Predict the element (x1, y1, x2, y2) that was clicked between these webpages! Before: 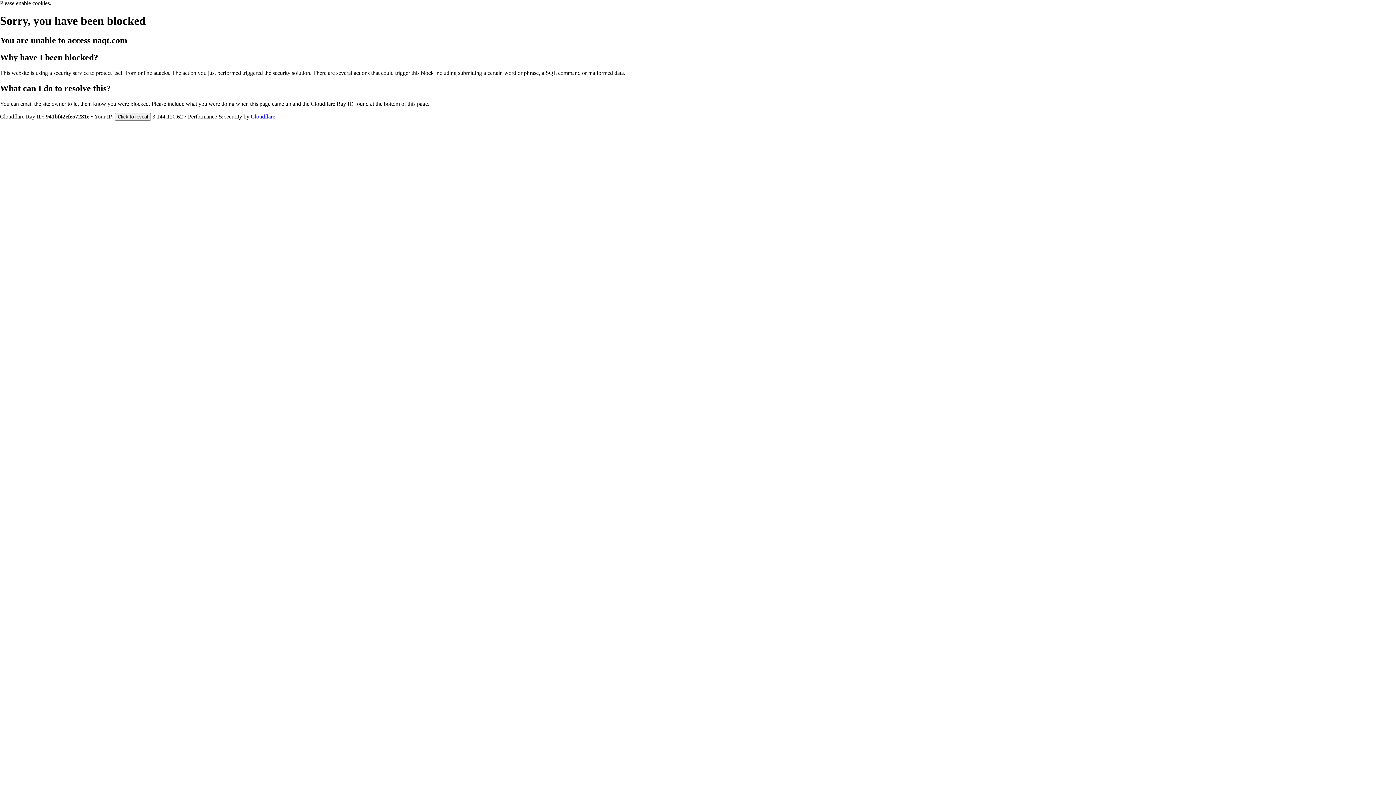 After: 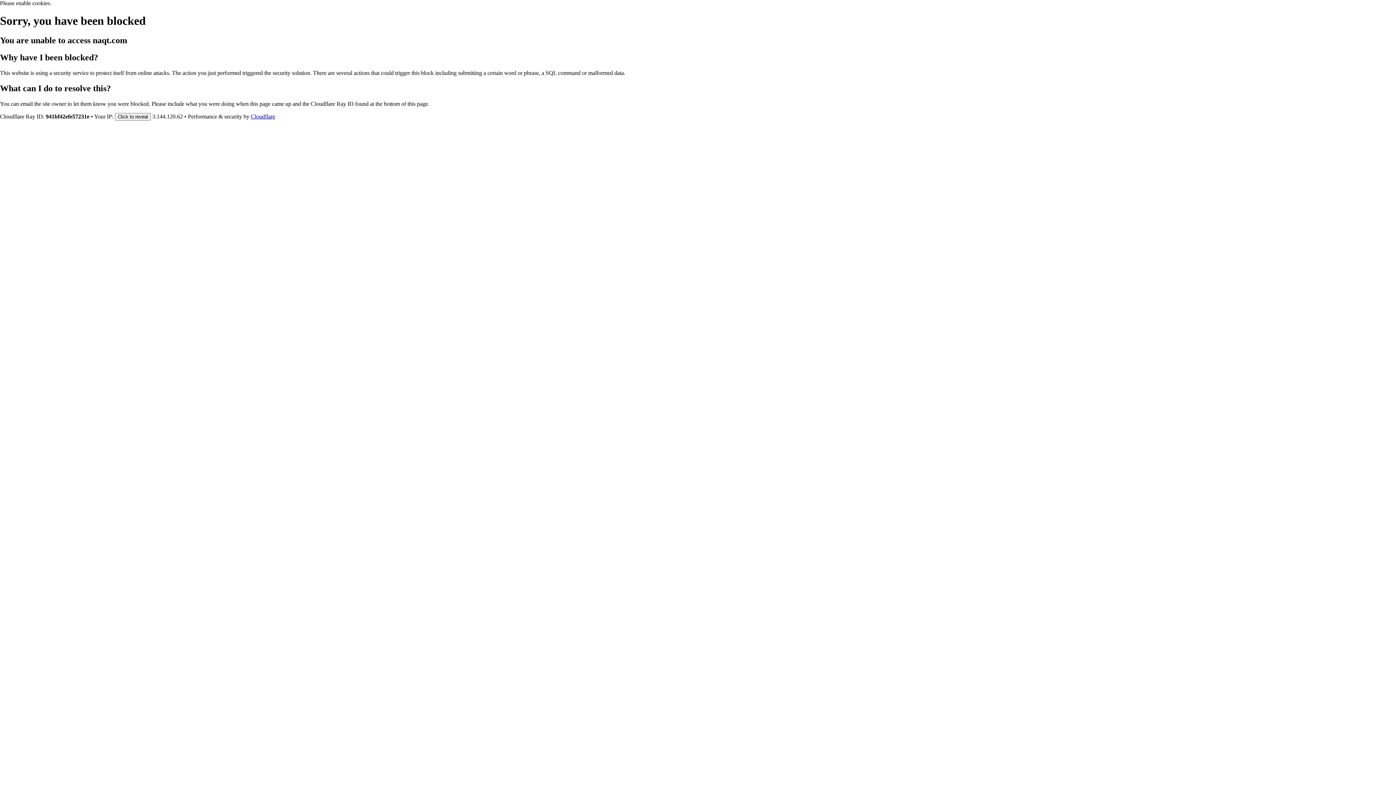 Action: bbox: (250, 113, 275, 119) label: Cloudflare